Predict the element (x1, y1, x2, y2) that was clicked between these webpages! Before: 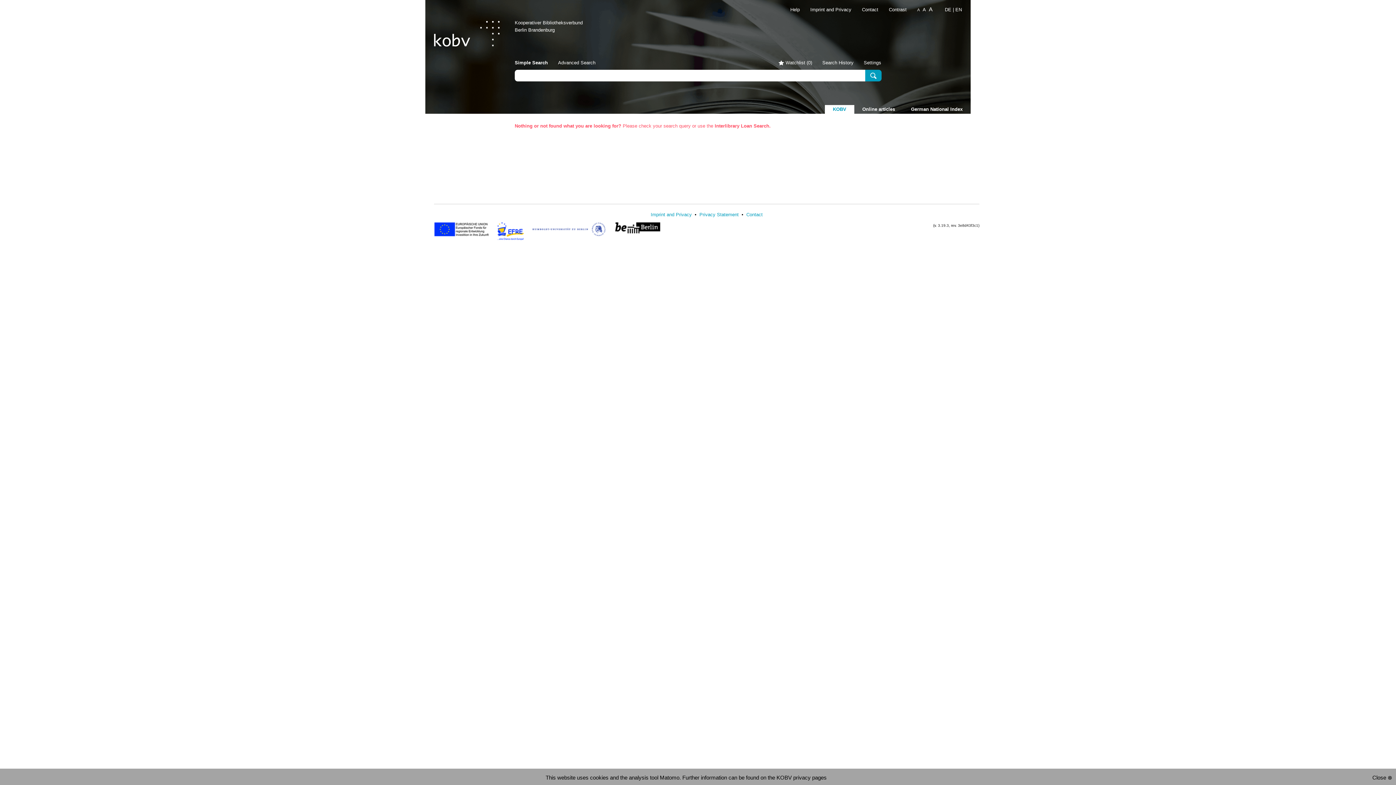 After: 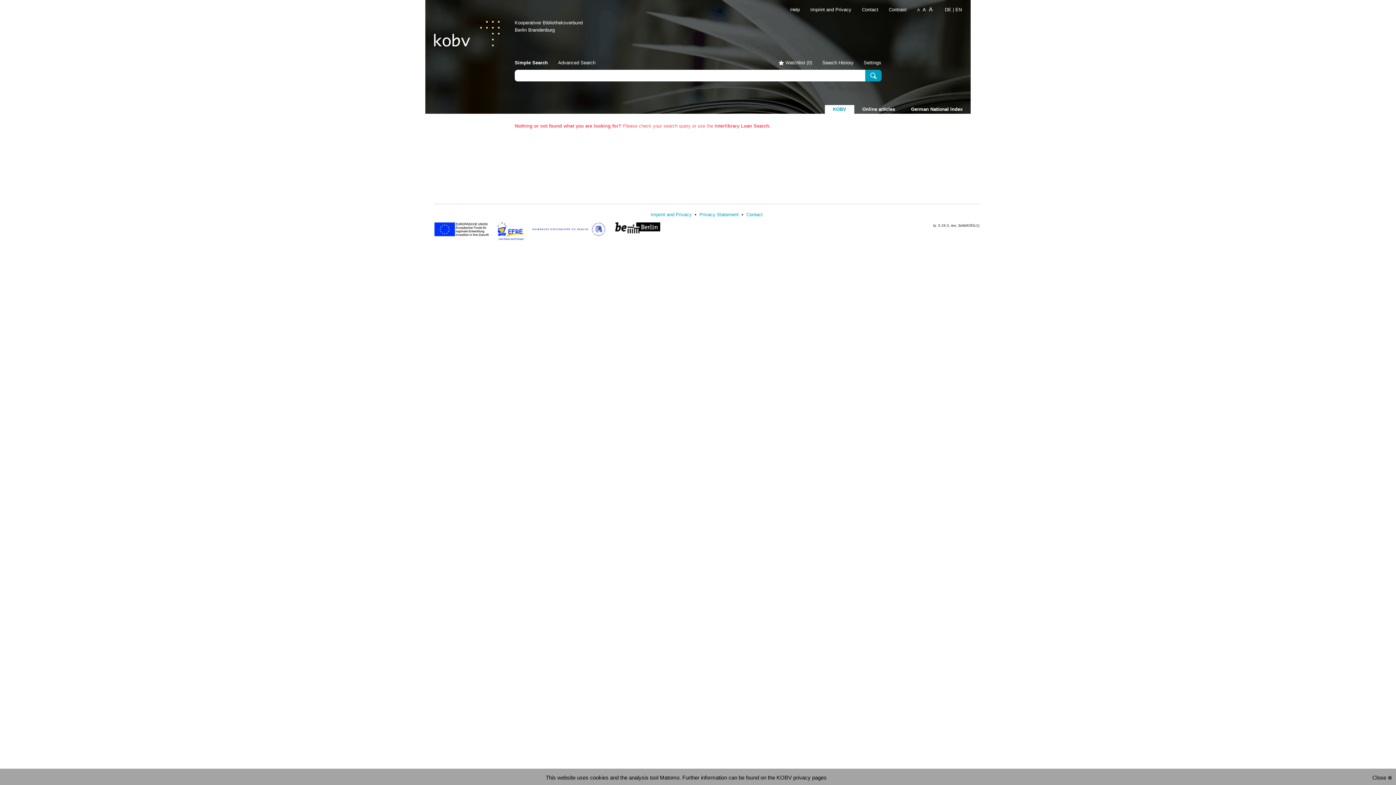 Action: bbox: (801, 6, 851, 12) label: Imprint and Privacy